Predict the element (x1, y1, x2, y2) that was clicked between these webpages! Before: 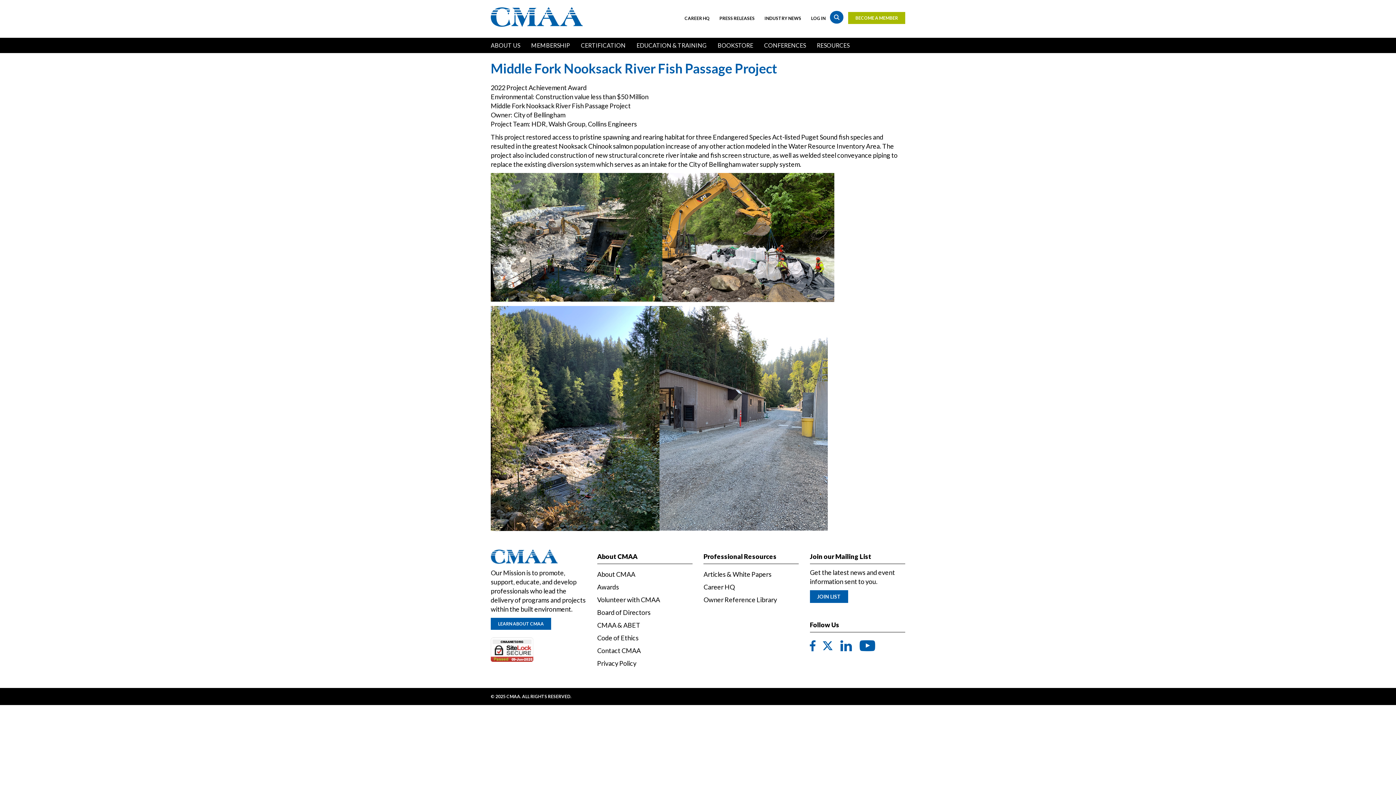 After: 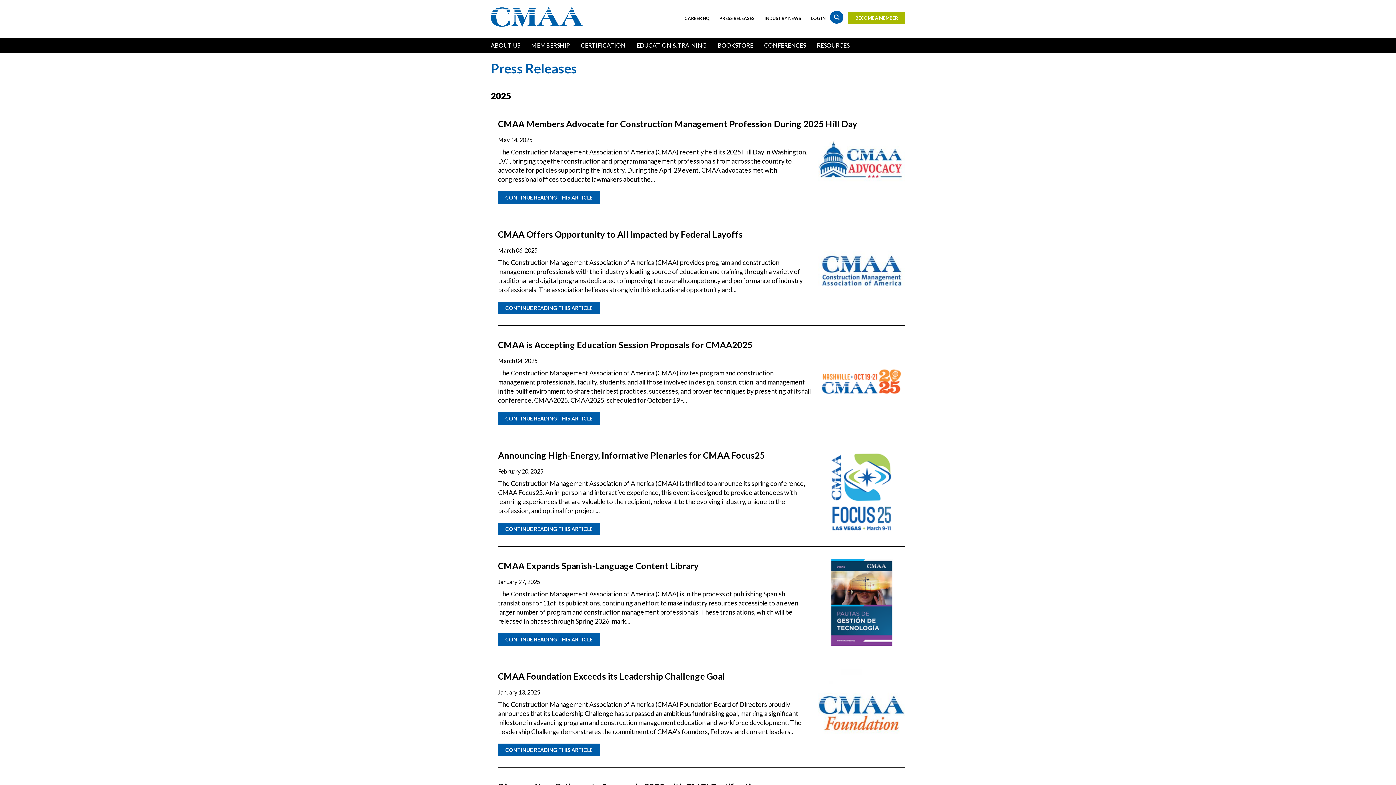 Action: bbox: (715, 11, 759, 25) label: PRESS RELEASES